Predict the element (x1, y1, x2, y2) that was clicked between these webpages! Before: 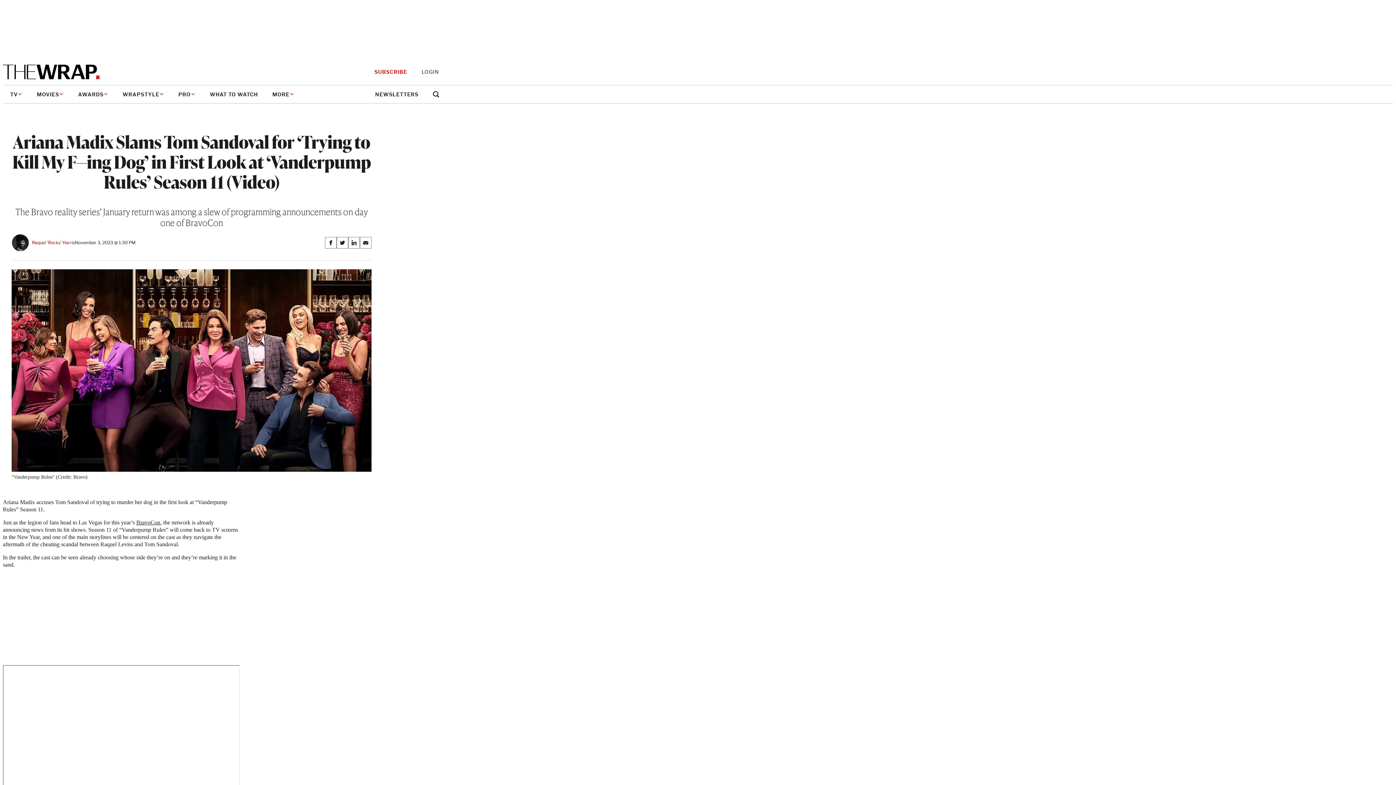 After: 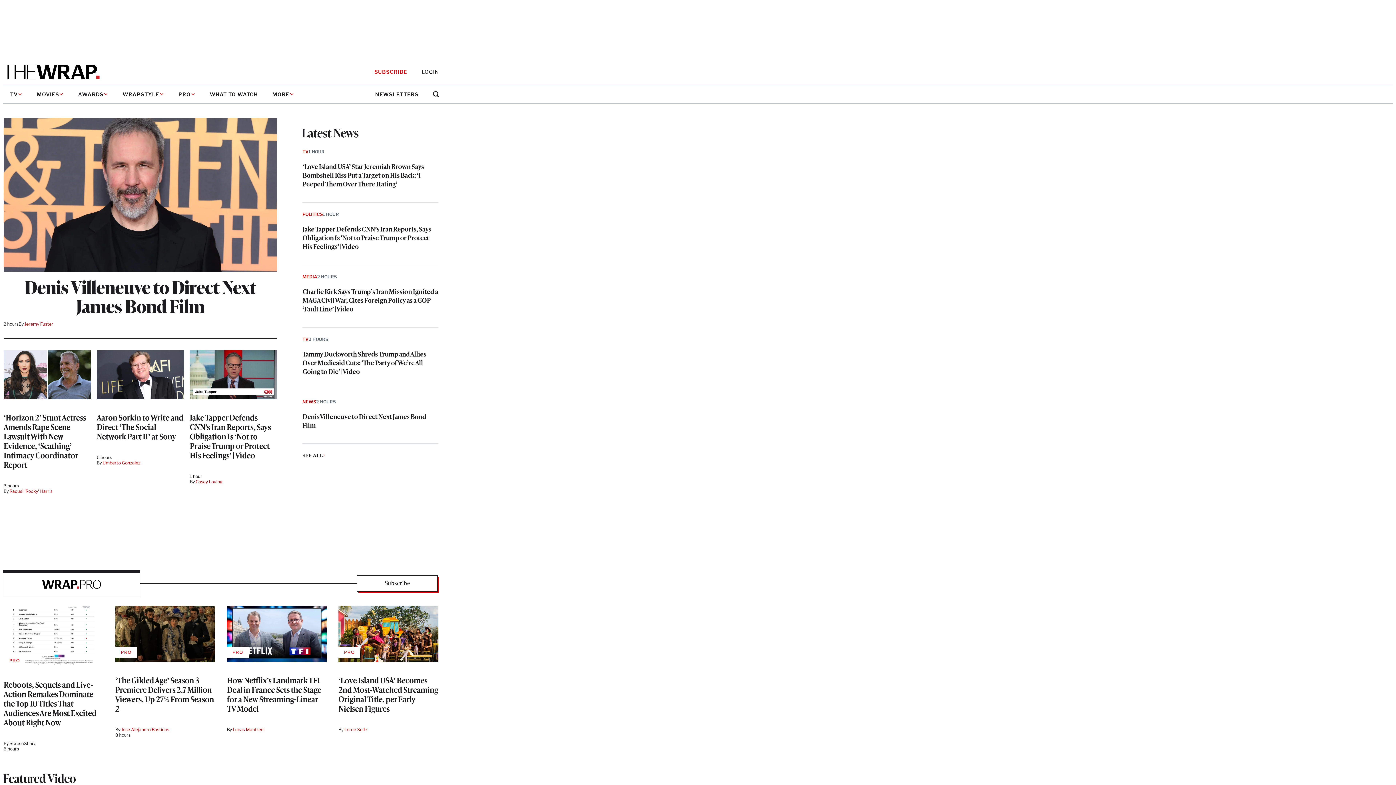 Action: label: TheWrap home bbox: (2, 64, 99, 79)